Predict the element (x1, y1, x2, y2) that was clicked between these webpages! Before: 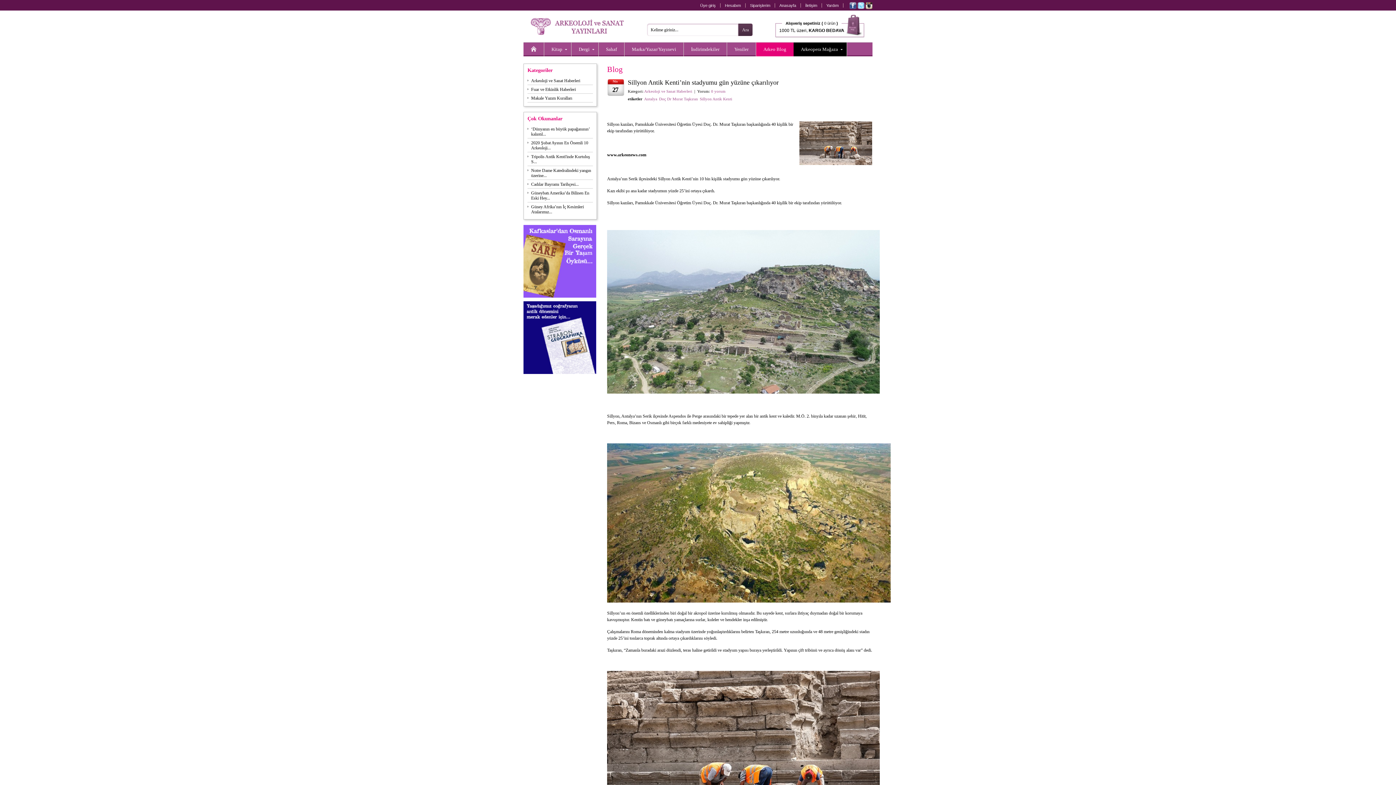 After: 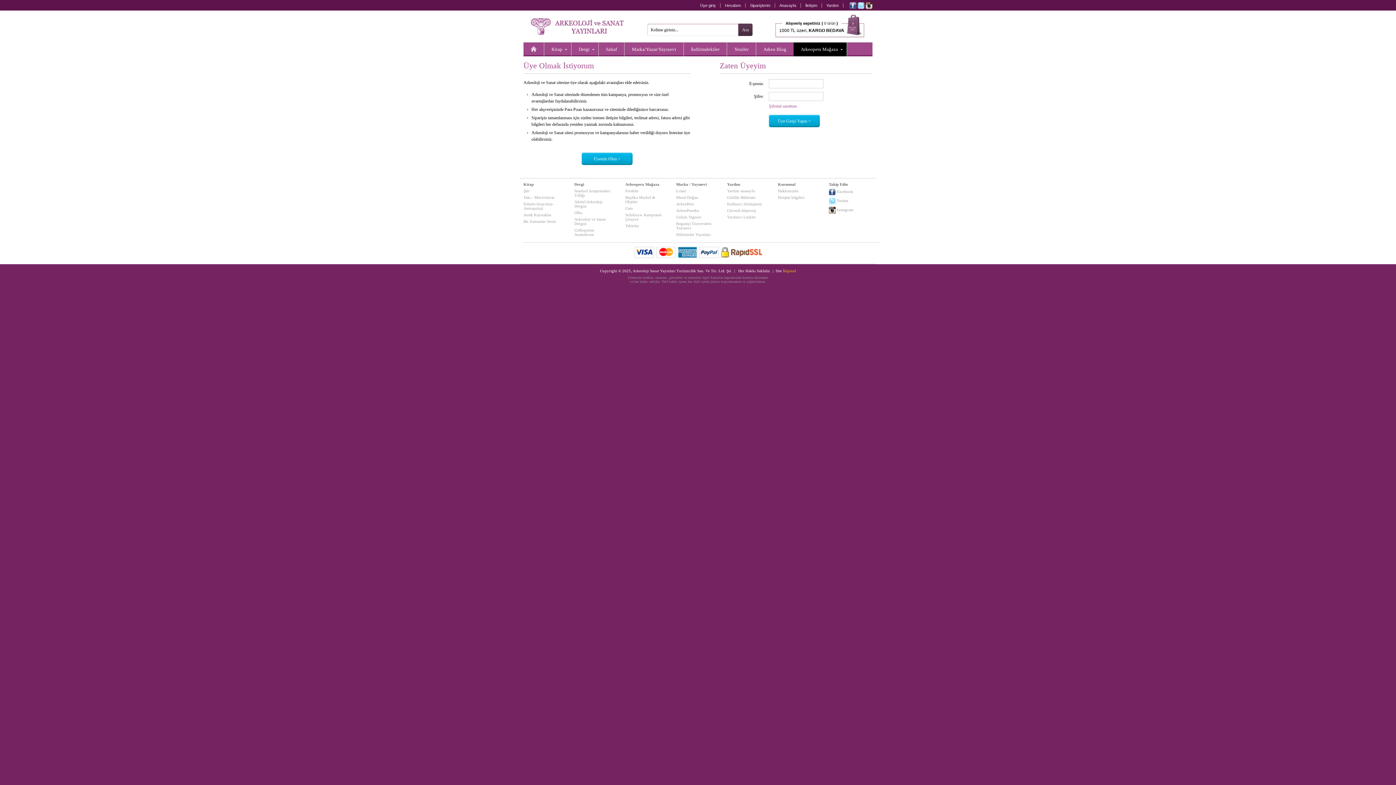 Action: label: Hesabım bbox: (720, 3, 745, 7)